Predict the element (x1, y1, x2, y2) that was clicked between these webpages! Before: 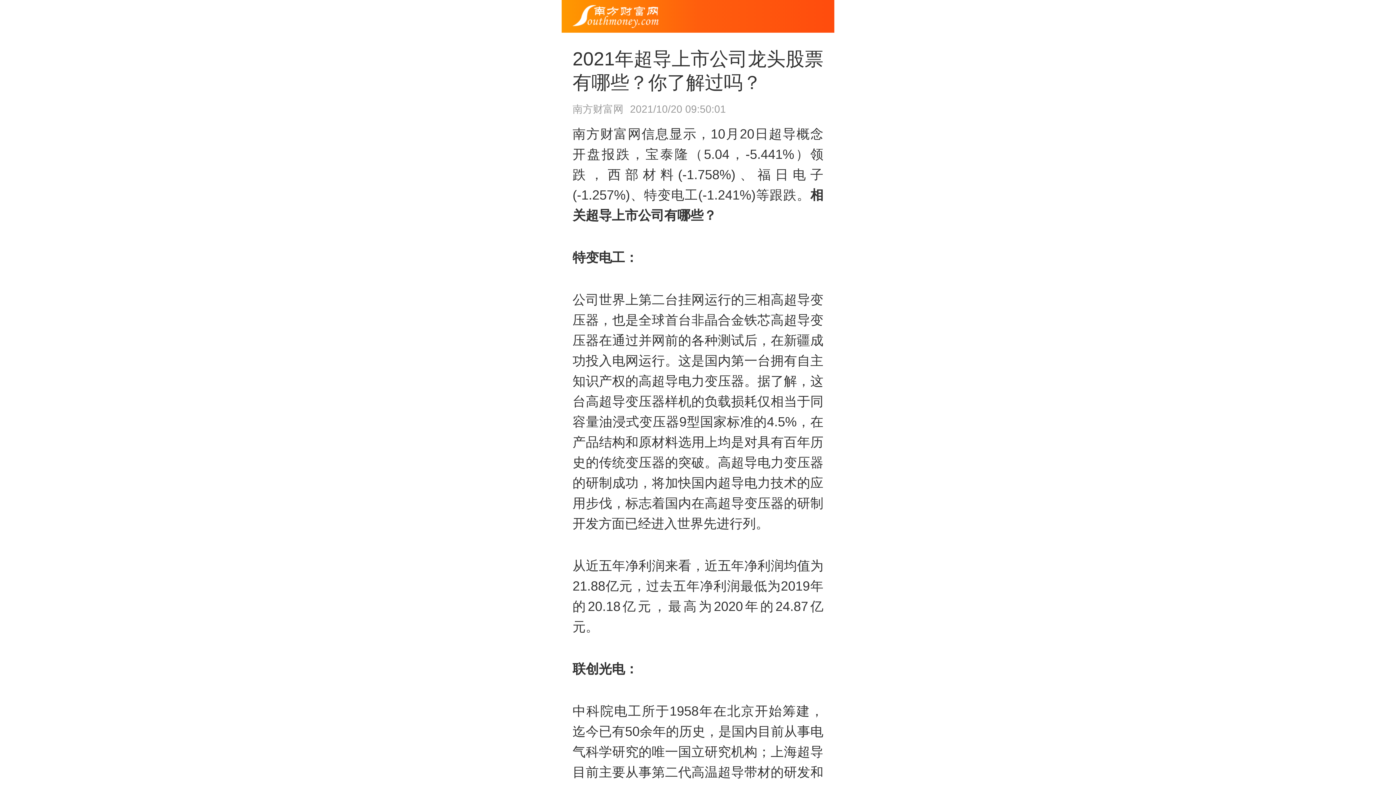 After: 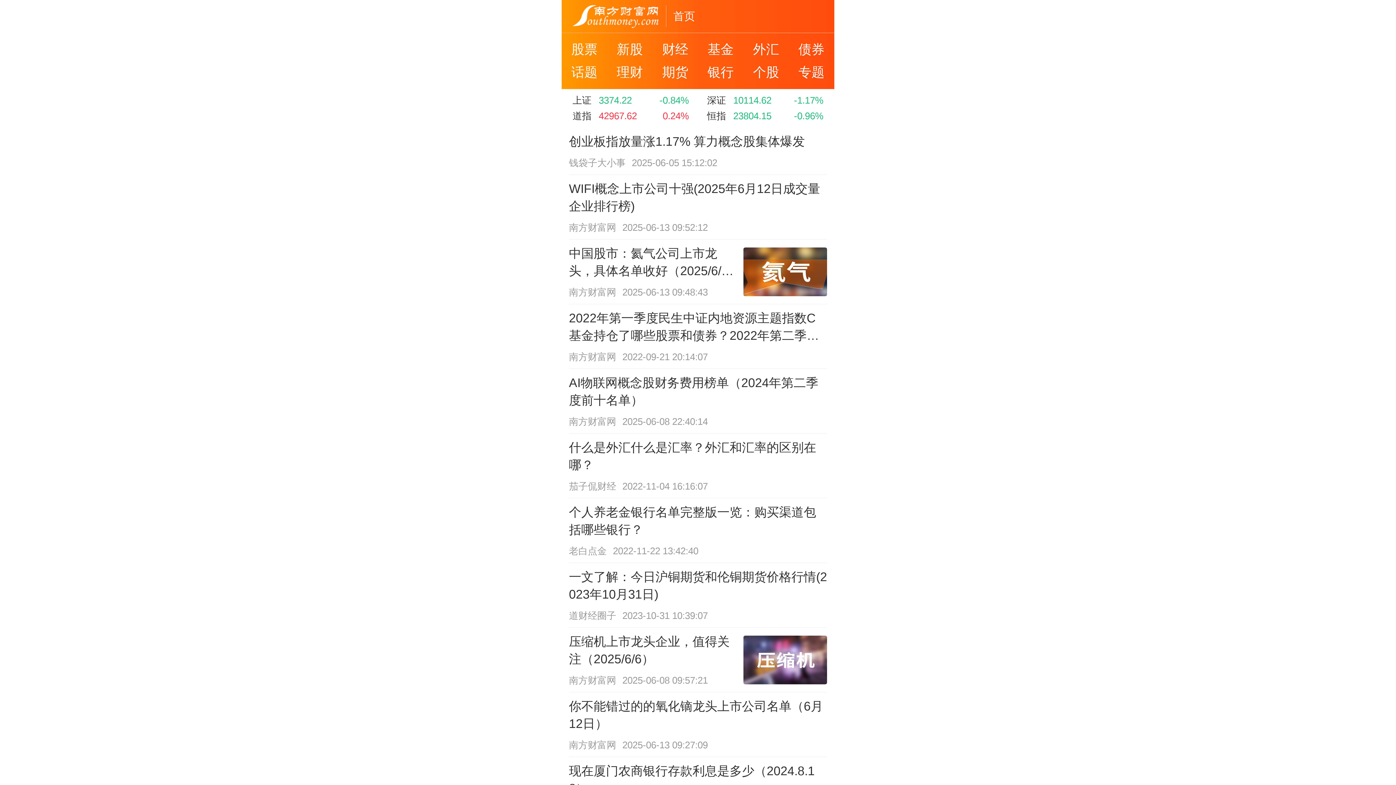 Action: bbox: (572, 4, 658, 27)